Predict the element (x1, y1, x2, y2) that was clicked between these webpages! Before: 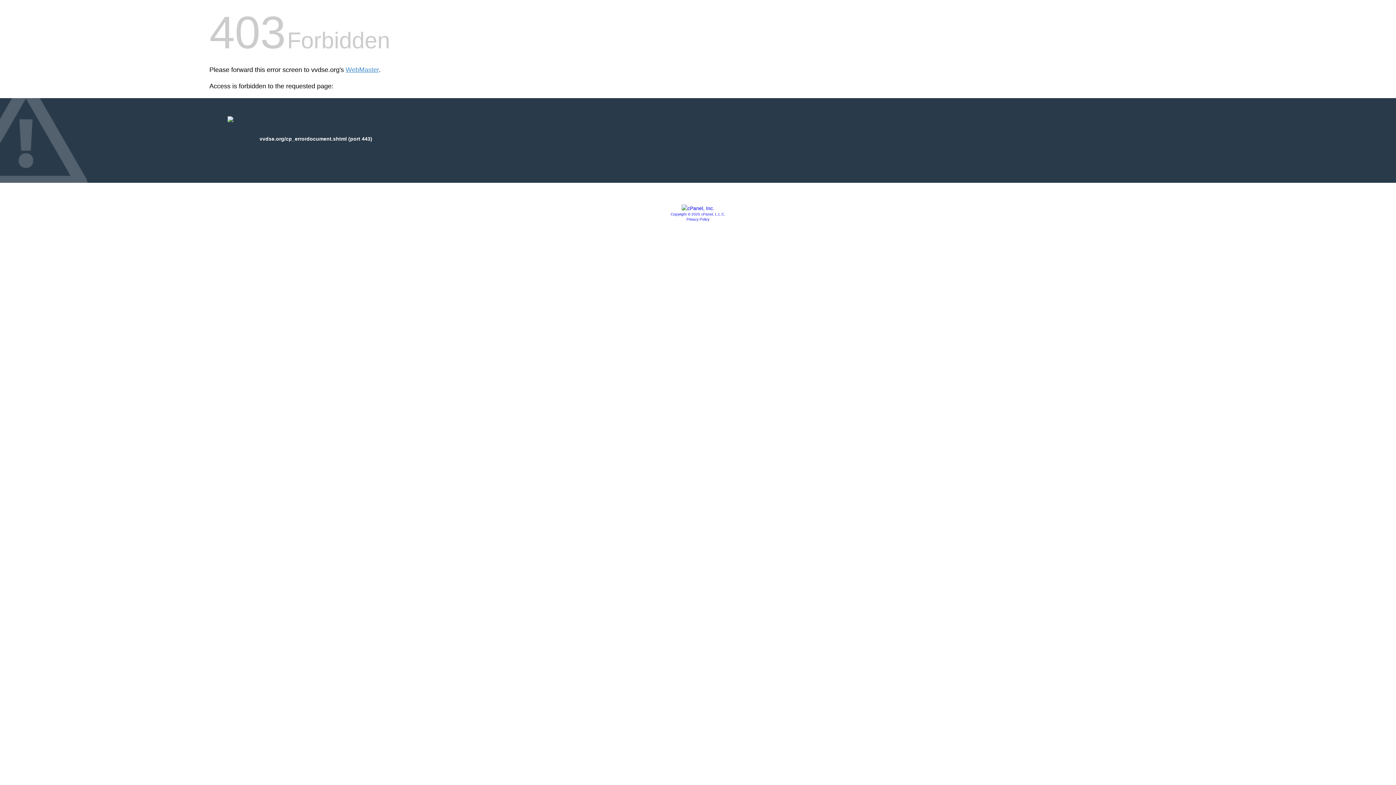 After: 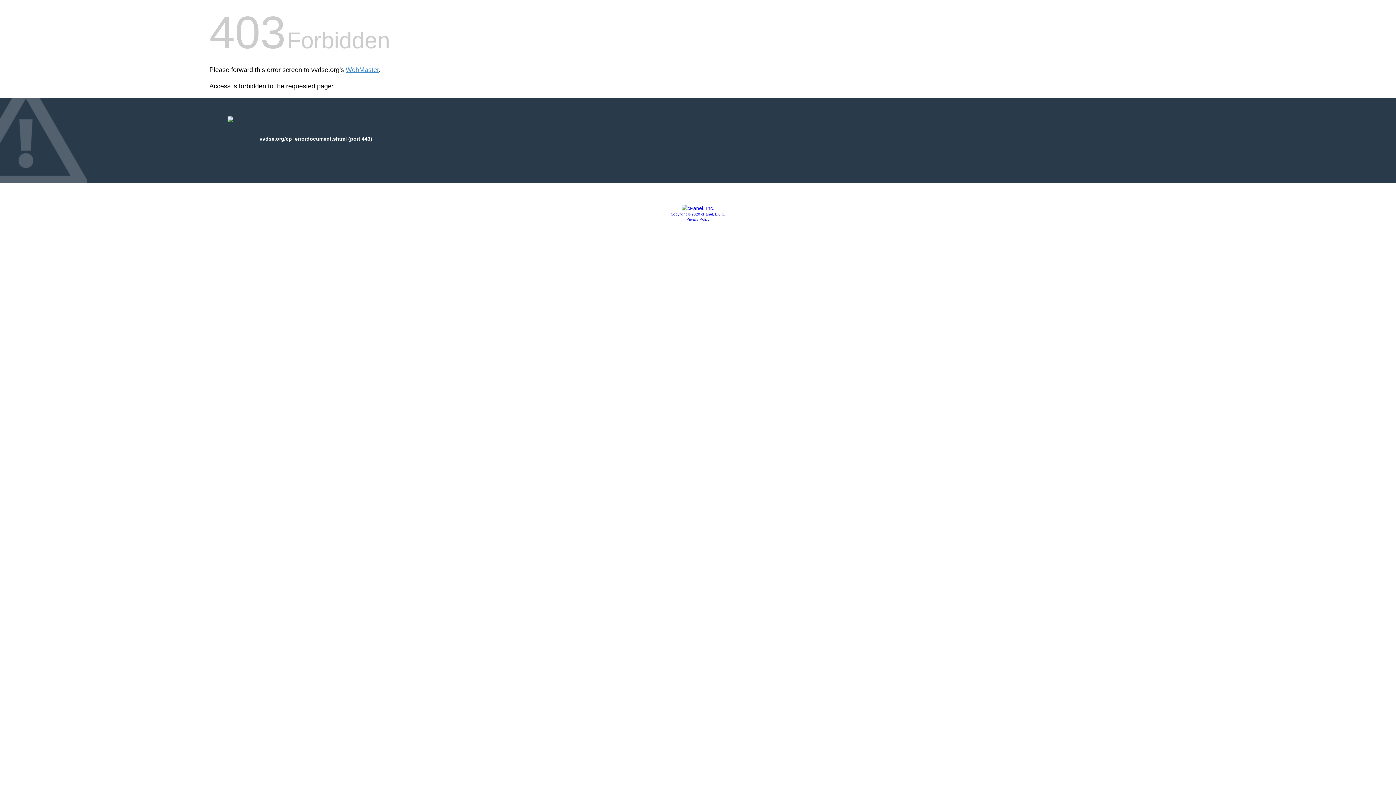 Action: bbox: (681, 205, 714, 211)